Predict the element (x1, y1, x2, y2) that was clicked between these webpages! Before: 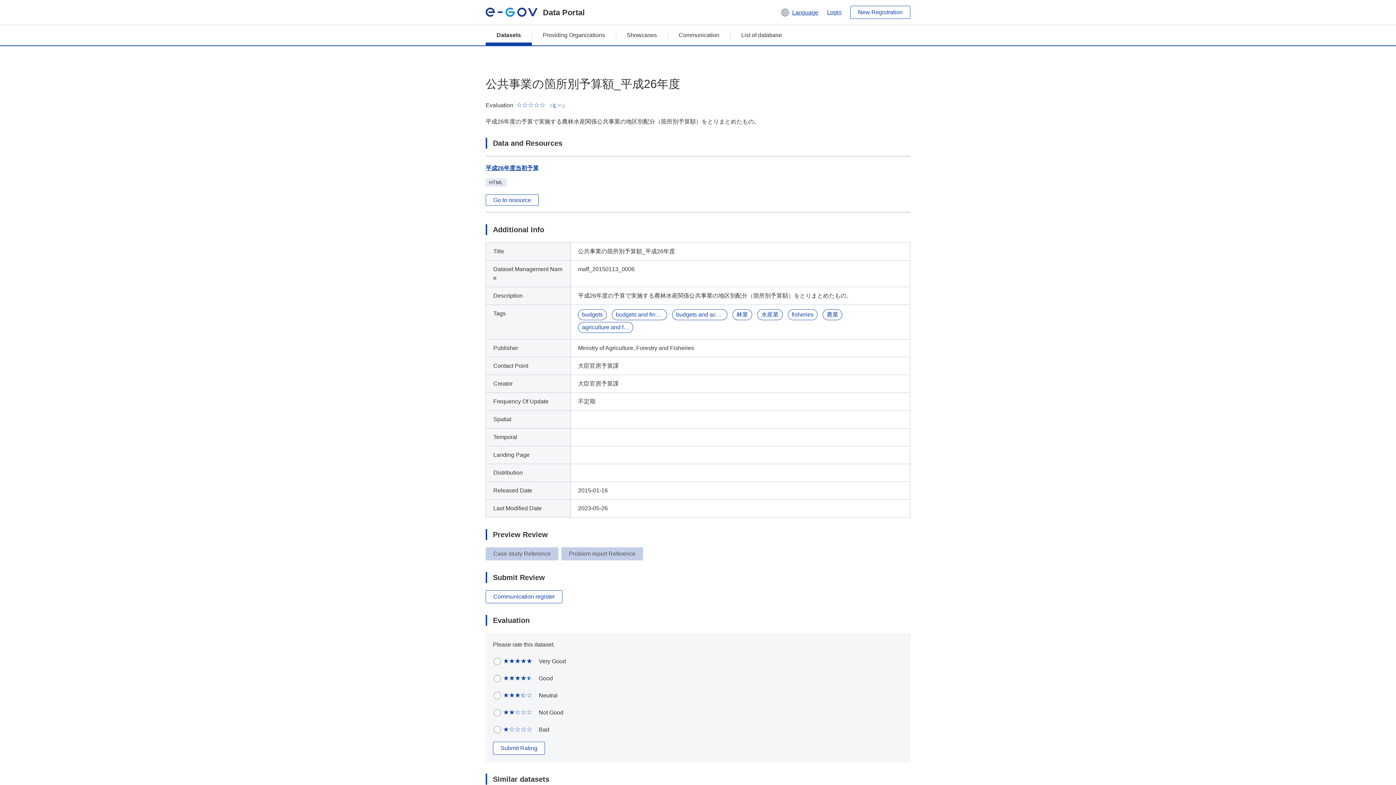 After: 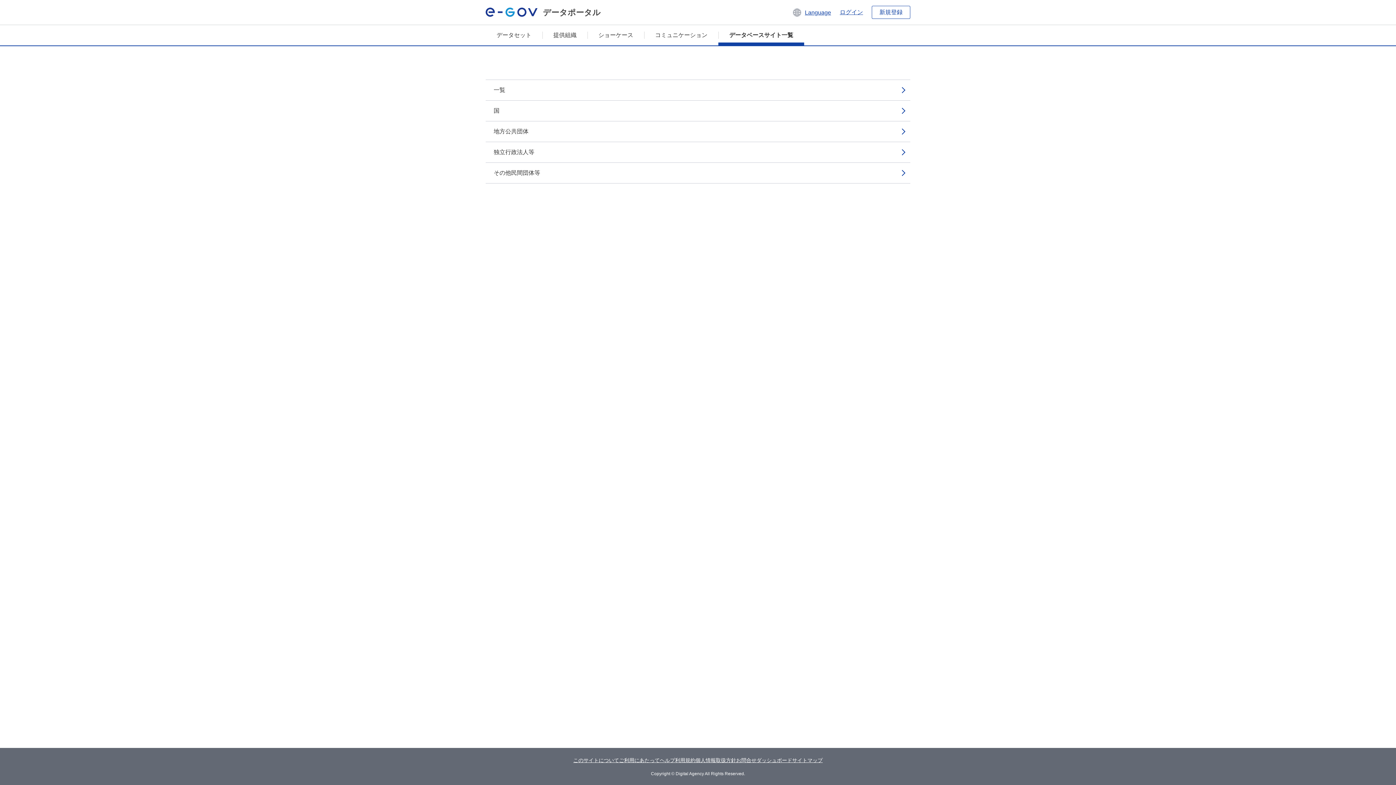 Action: label: List of database bbox: (730, 25, 793, 45)